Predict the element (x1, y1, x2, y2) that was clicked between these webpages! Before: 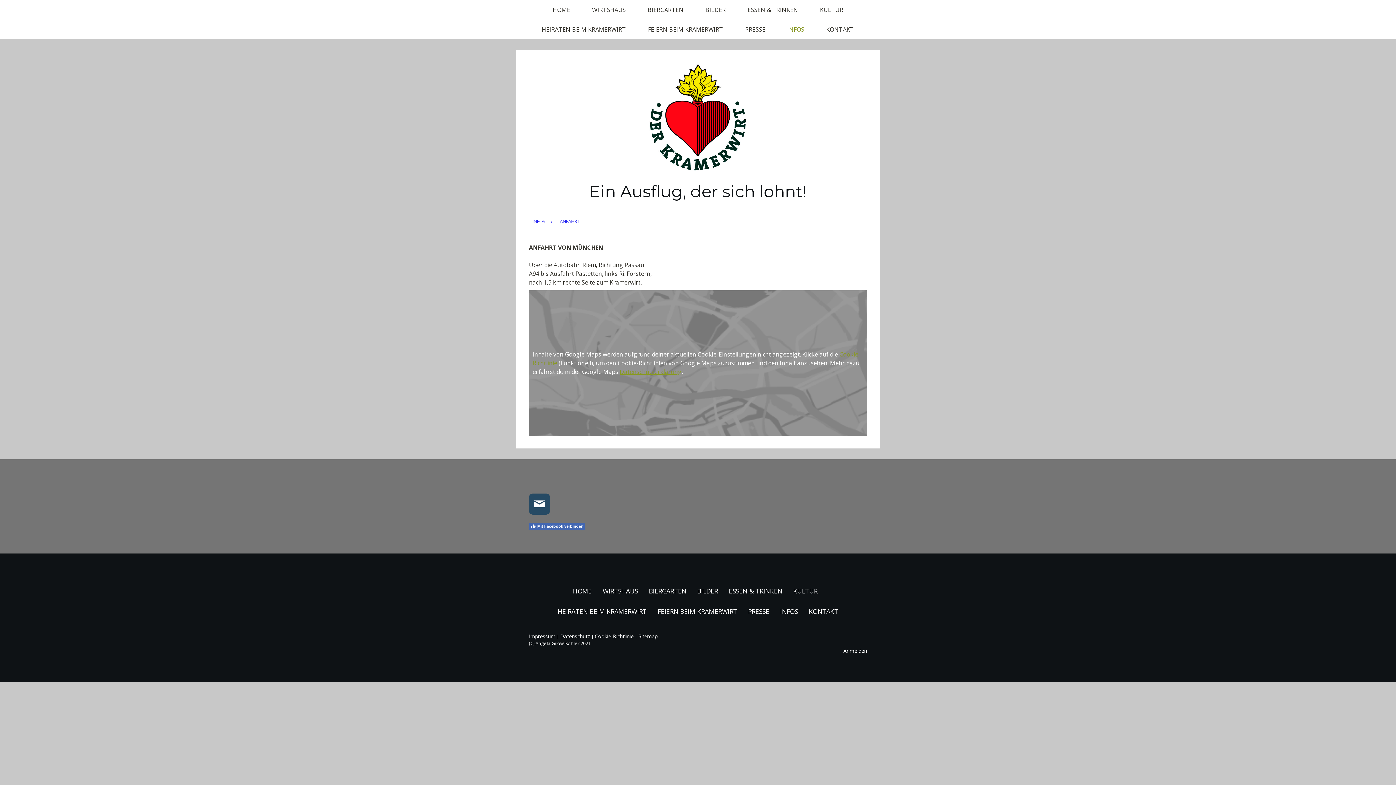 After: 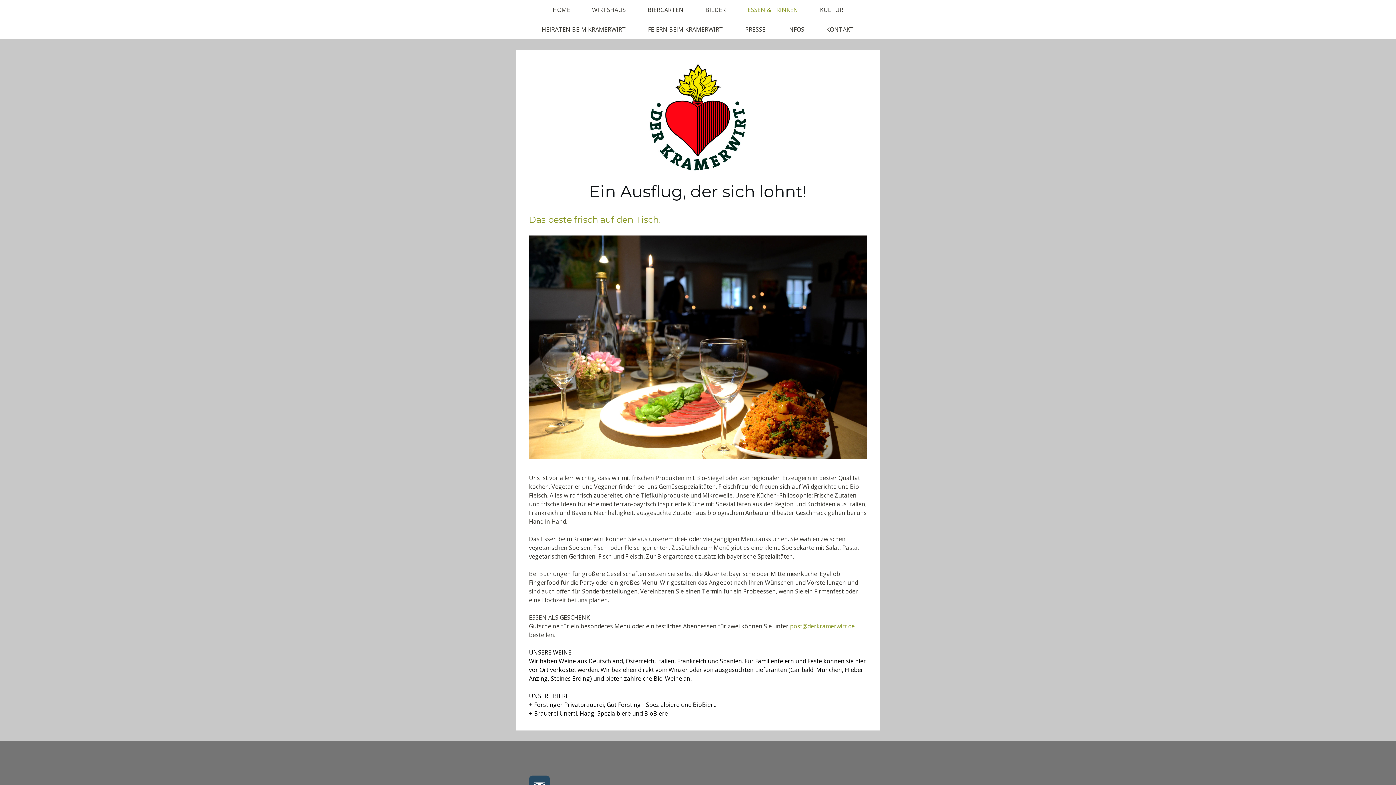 Action: bbox: (736, 0, 809, 19) label: ESSEN & TRINKEN